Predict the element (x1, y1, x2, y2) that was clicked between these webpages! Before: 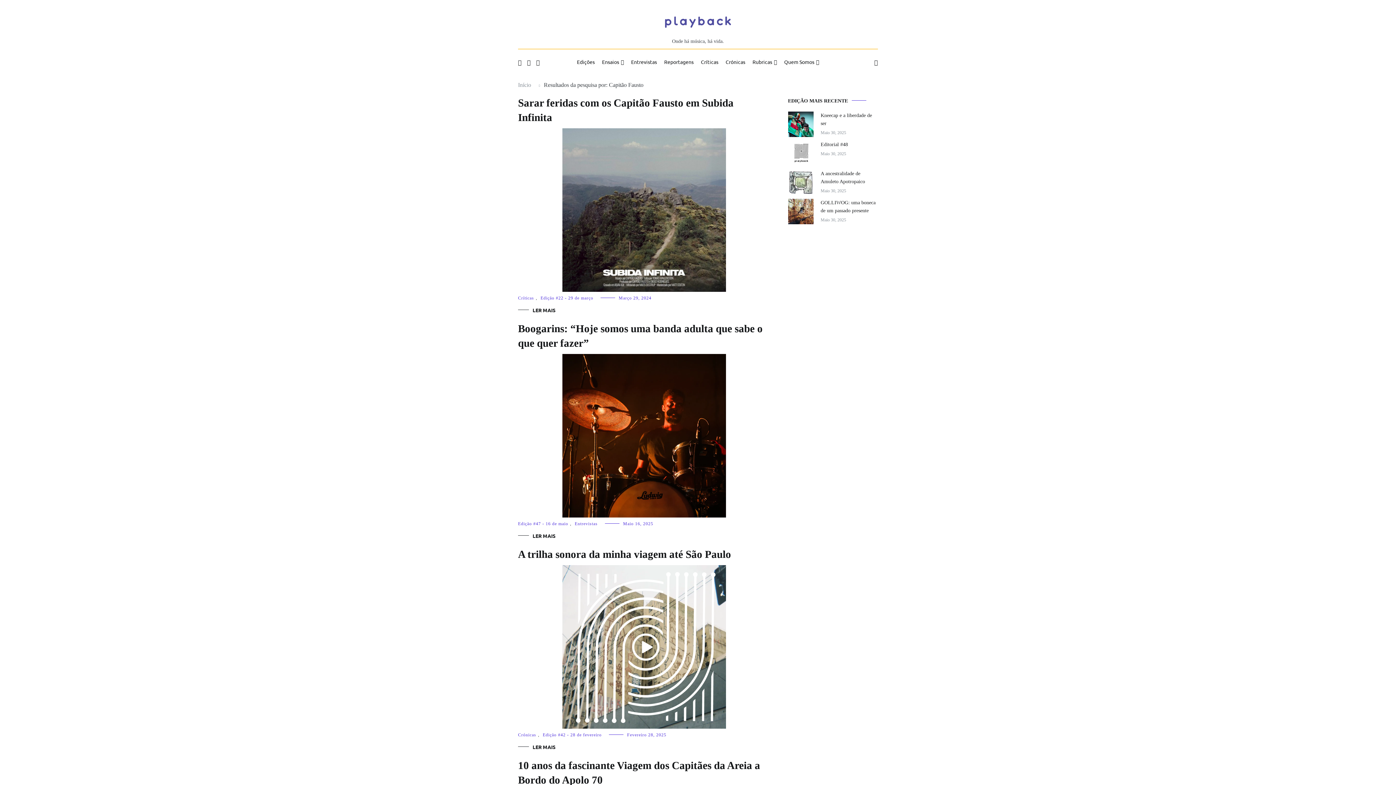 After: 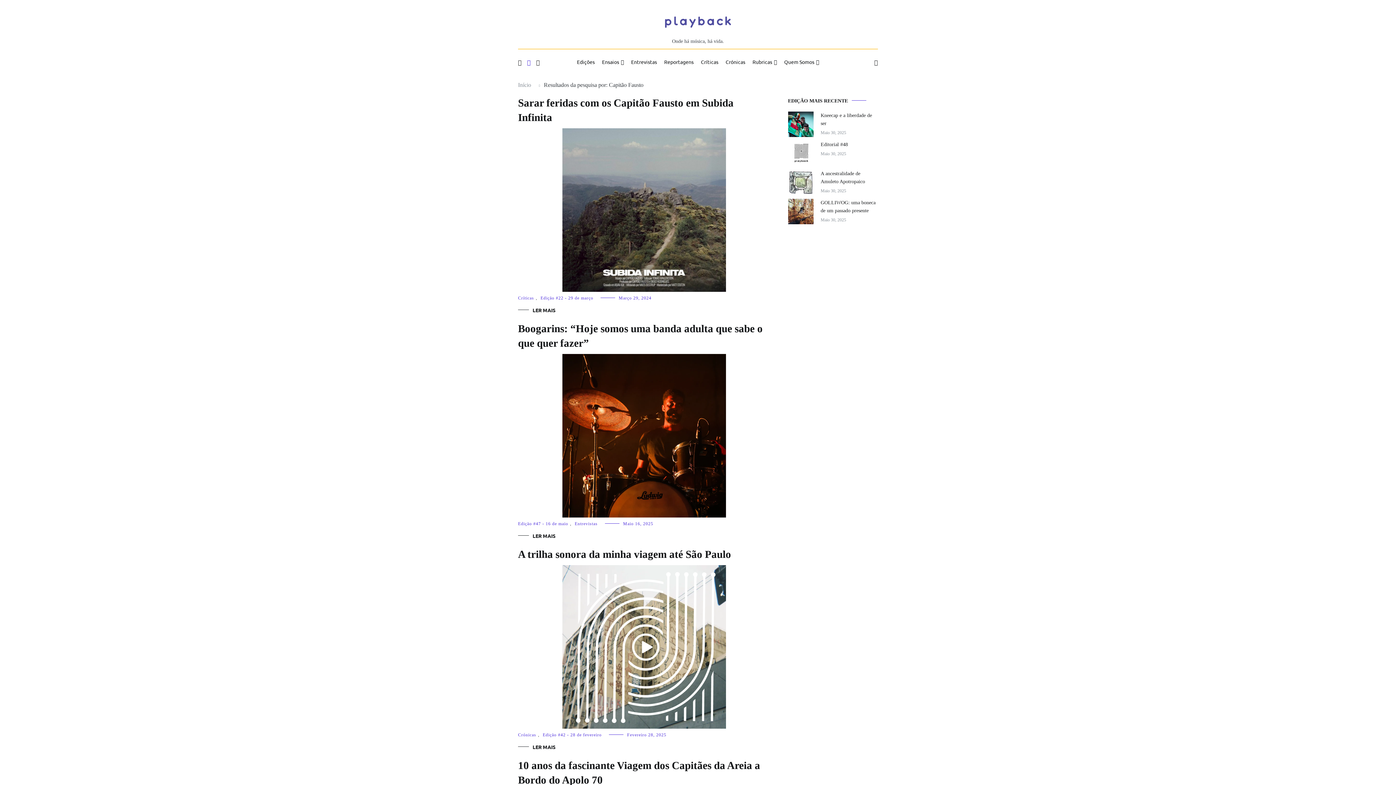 Action: bbox: (527, 58, 530, 65)